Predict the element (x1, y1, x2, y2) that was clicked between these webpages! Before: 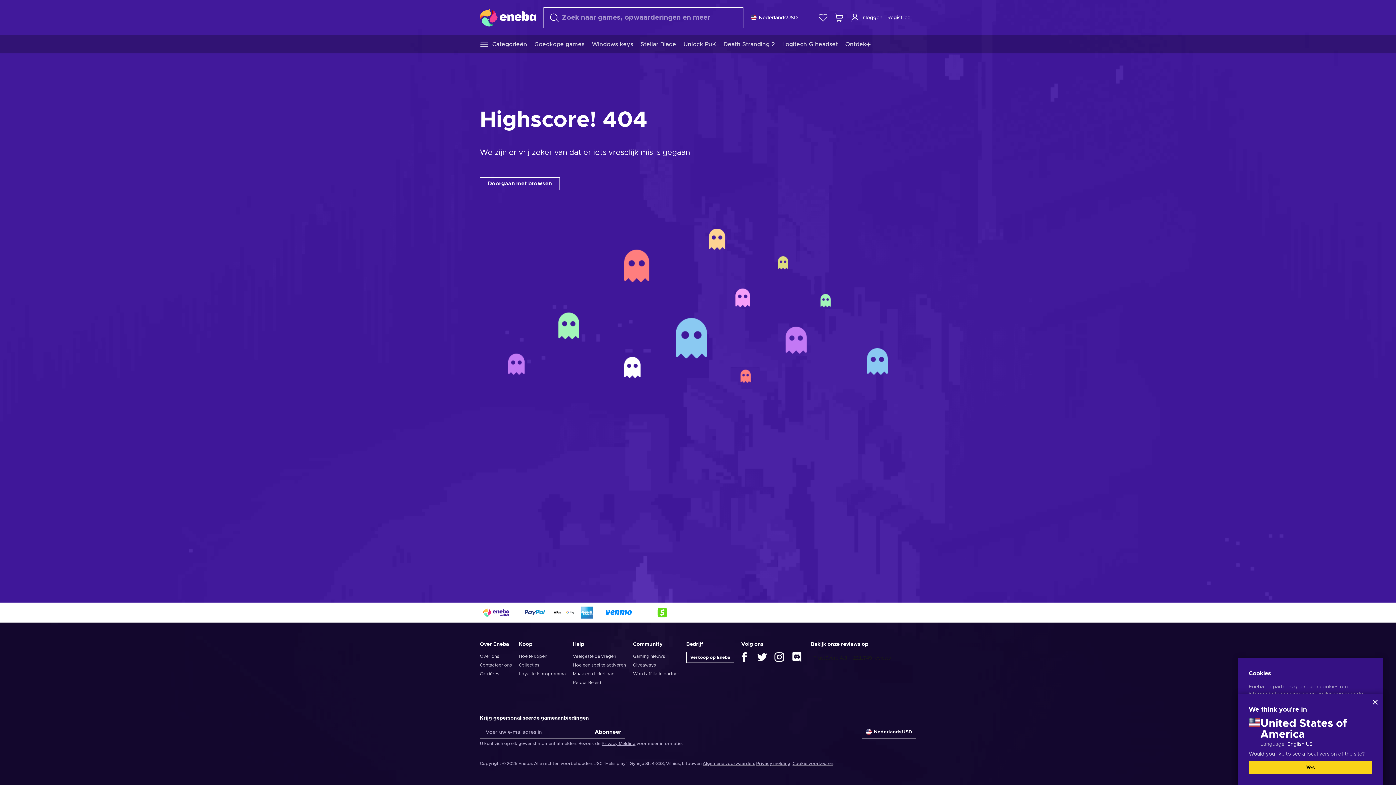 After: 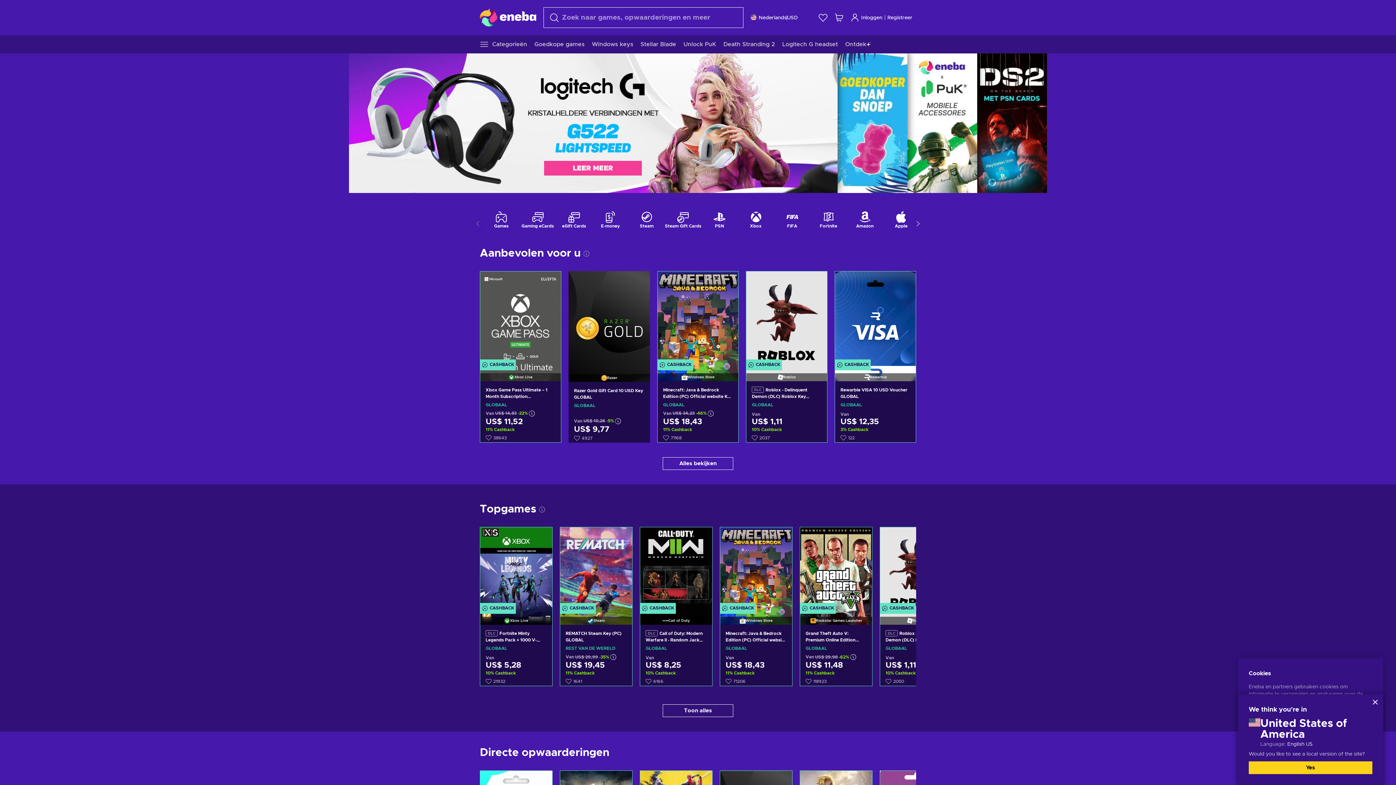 Action: label: Eneba bbox: (480, 8, 536, 26)